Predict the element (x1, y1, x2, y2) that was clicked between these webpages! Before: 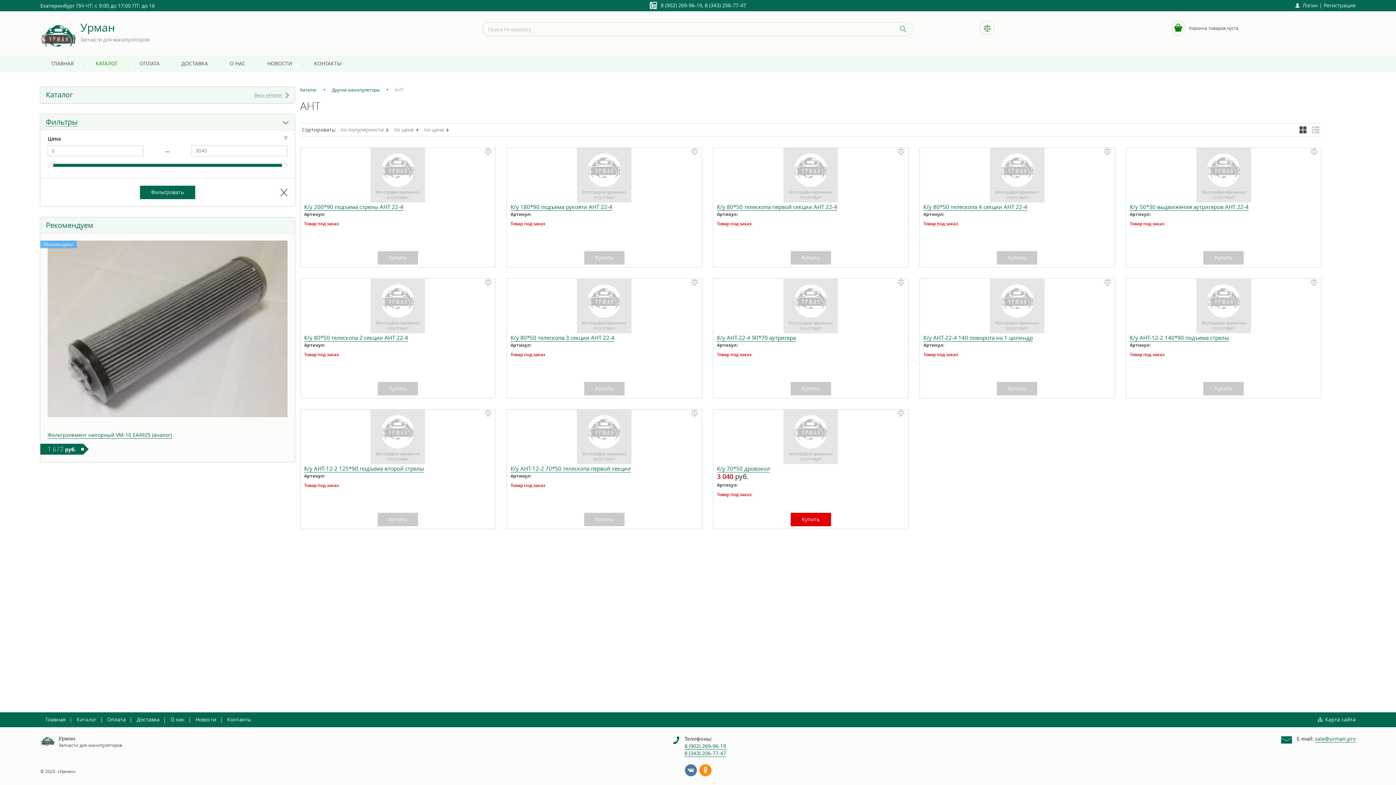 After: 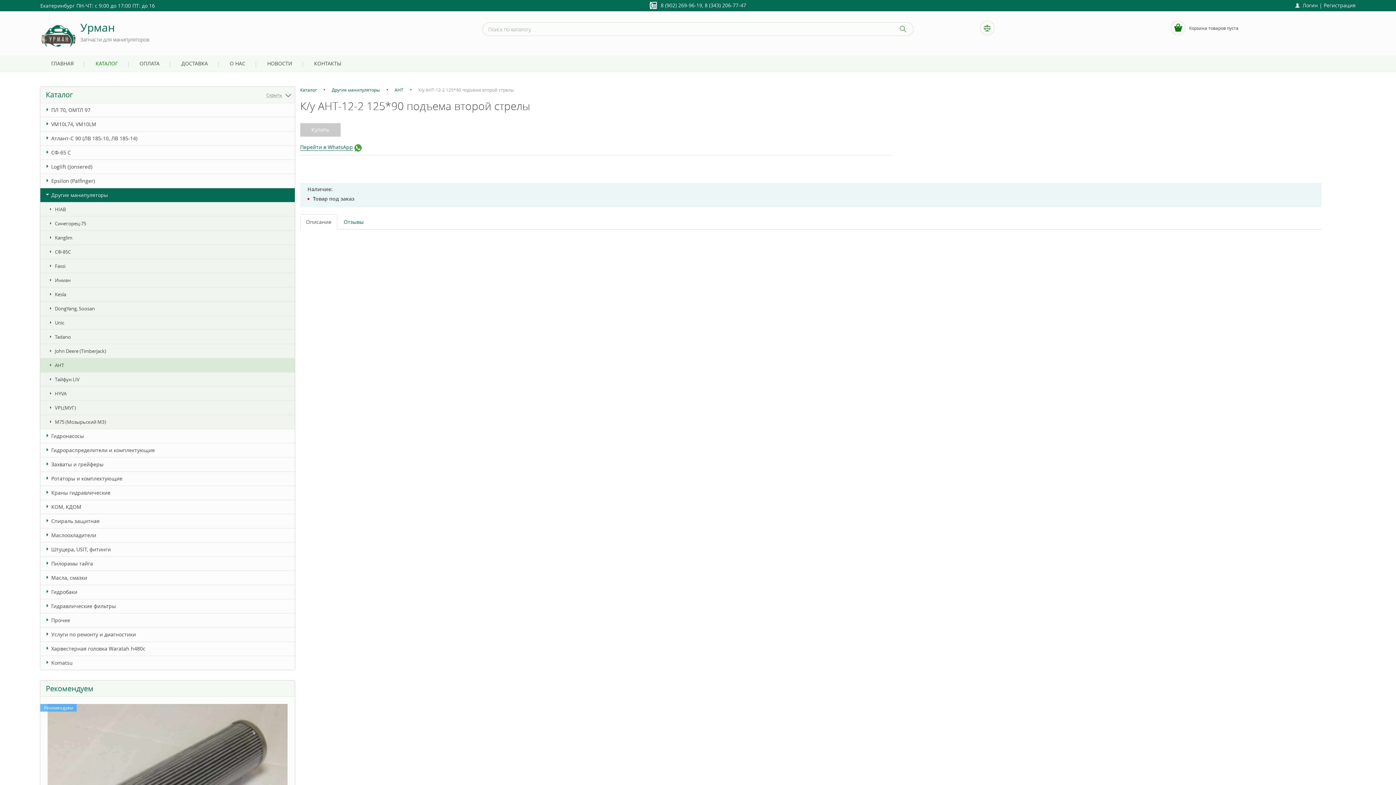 Action: bbox: (370, 433, 425, 439)